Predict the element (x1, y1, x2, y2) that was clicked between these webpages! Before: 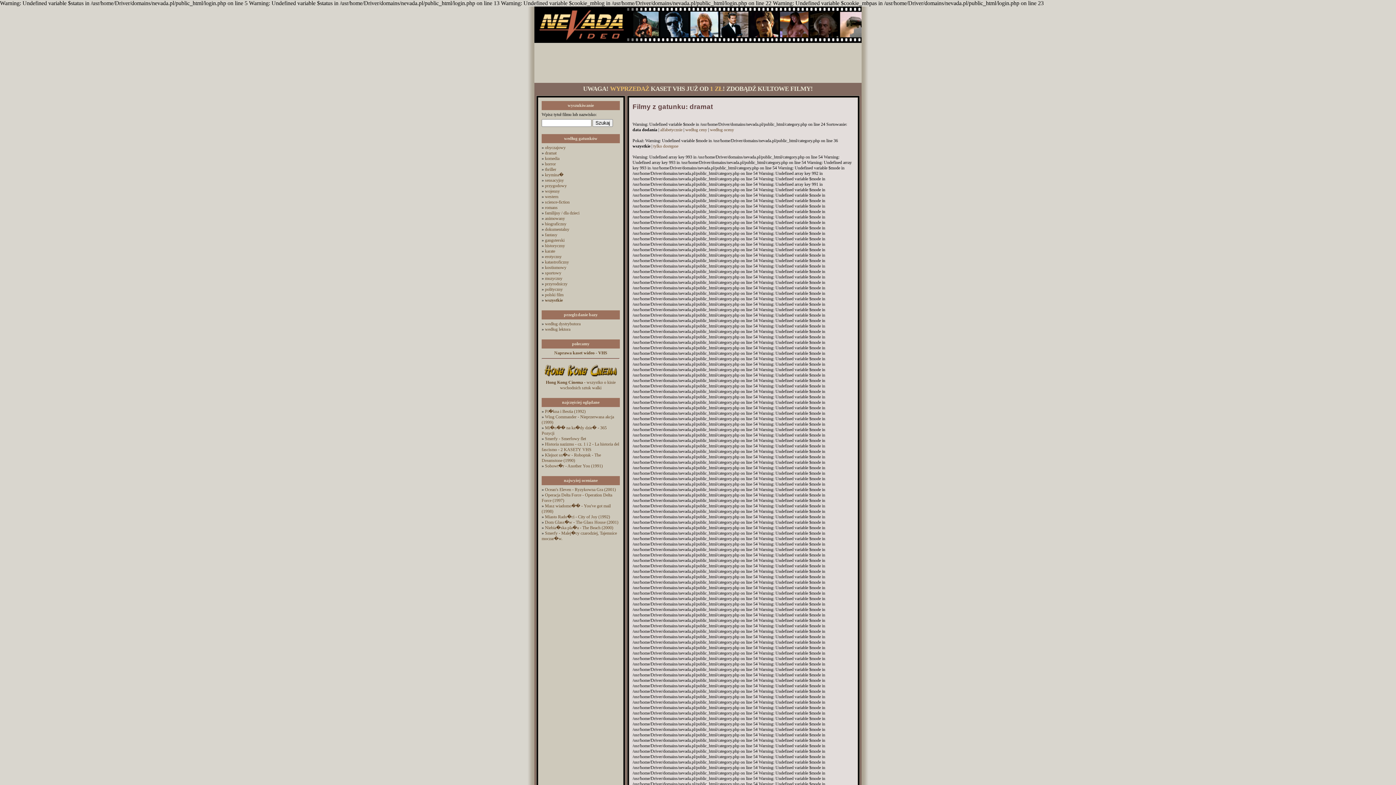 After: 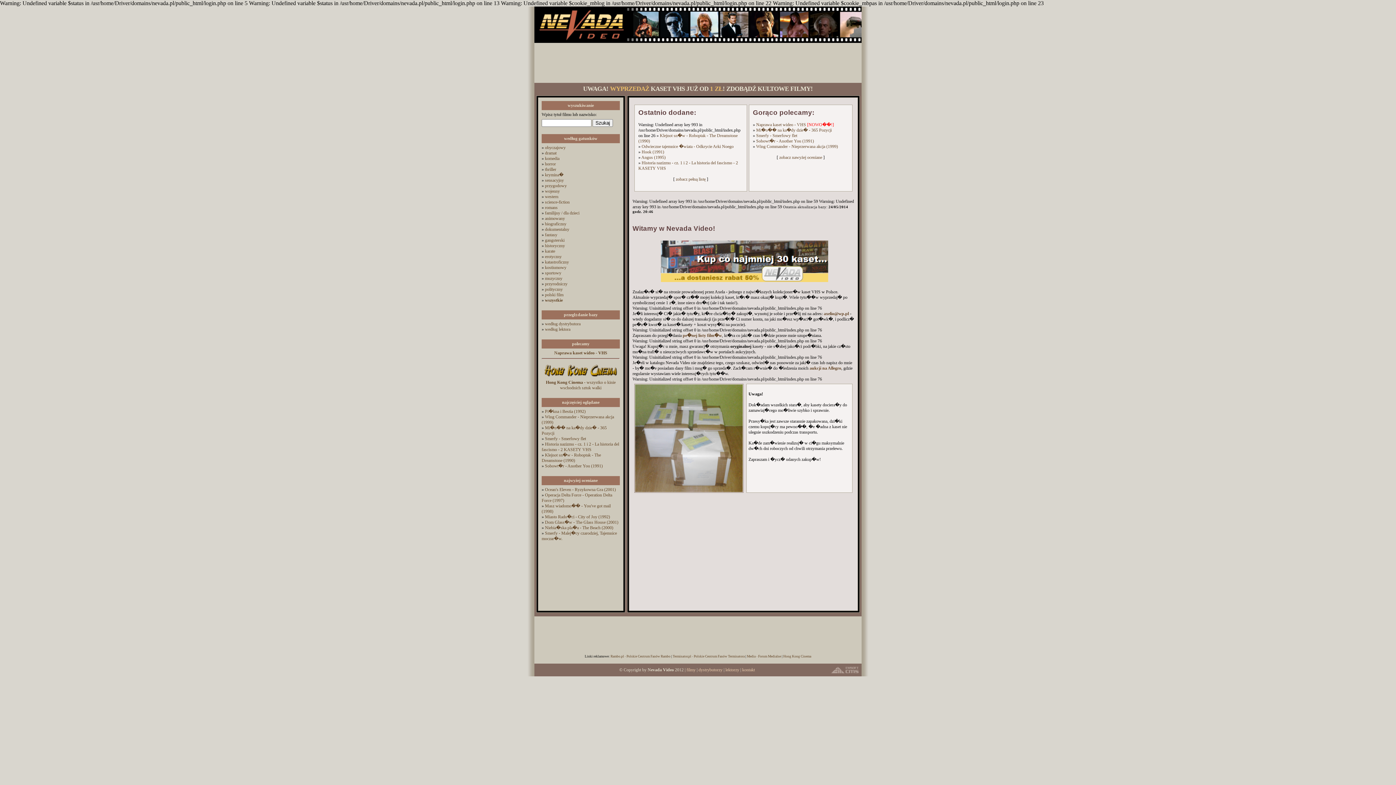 Action: bbox: (534, 38, 861, 44)